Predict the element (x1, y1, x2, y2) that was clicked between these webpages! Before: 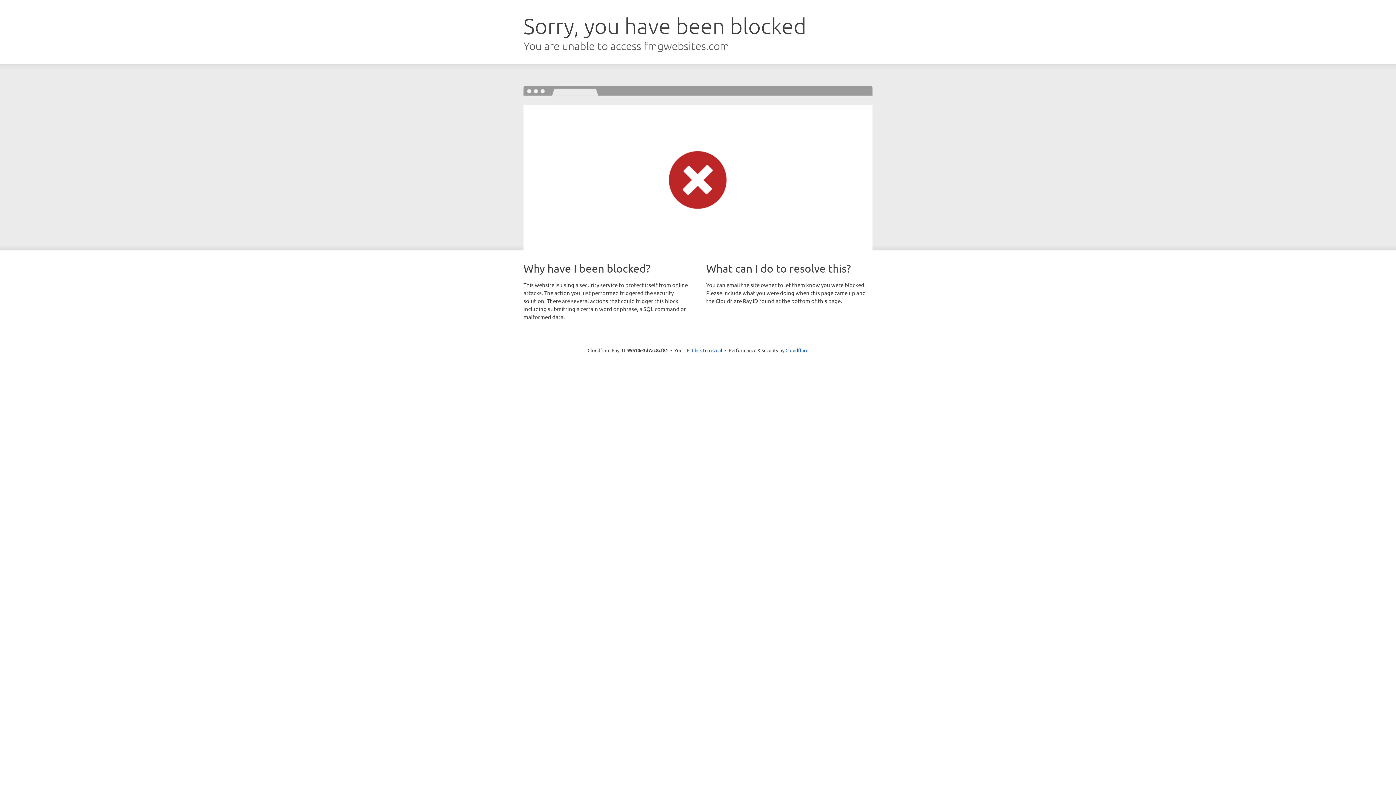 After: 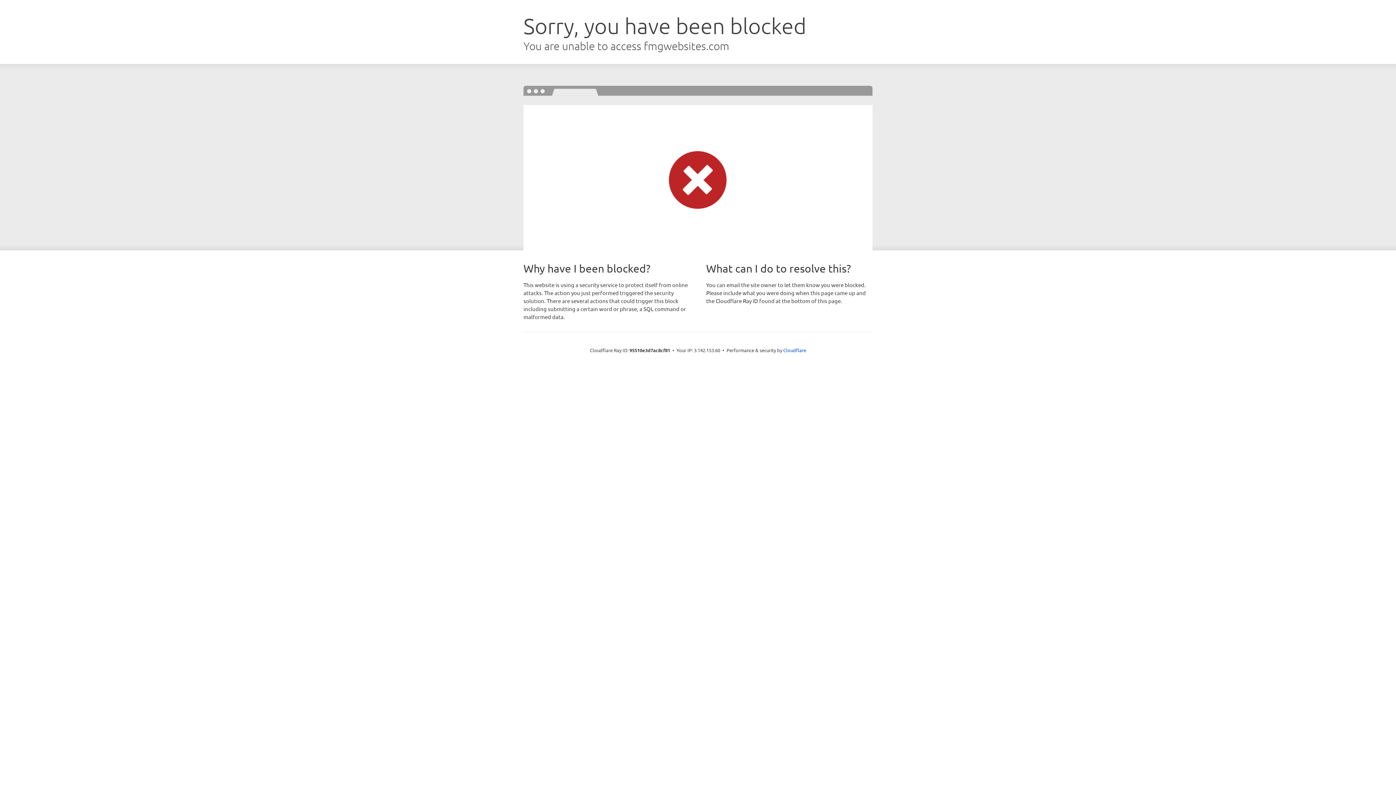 Action: bbox: (692, 346, 722, 353) label: Click to reveal